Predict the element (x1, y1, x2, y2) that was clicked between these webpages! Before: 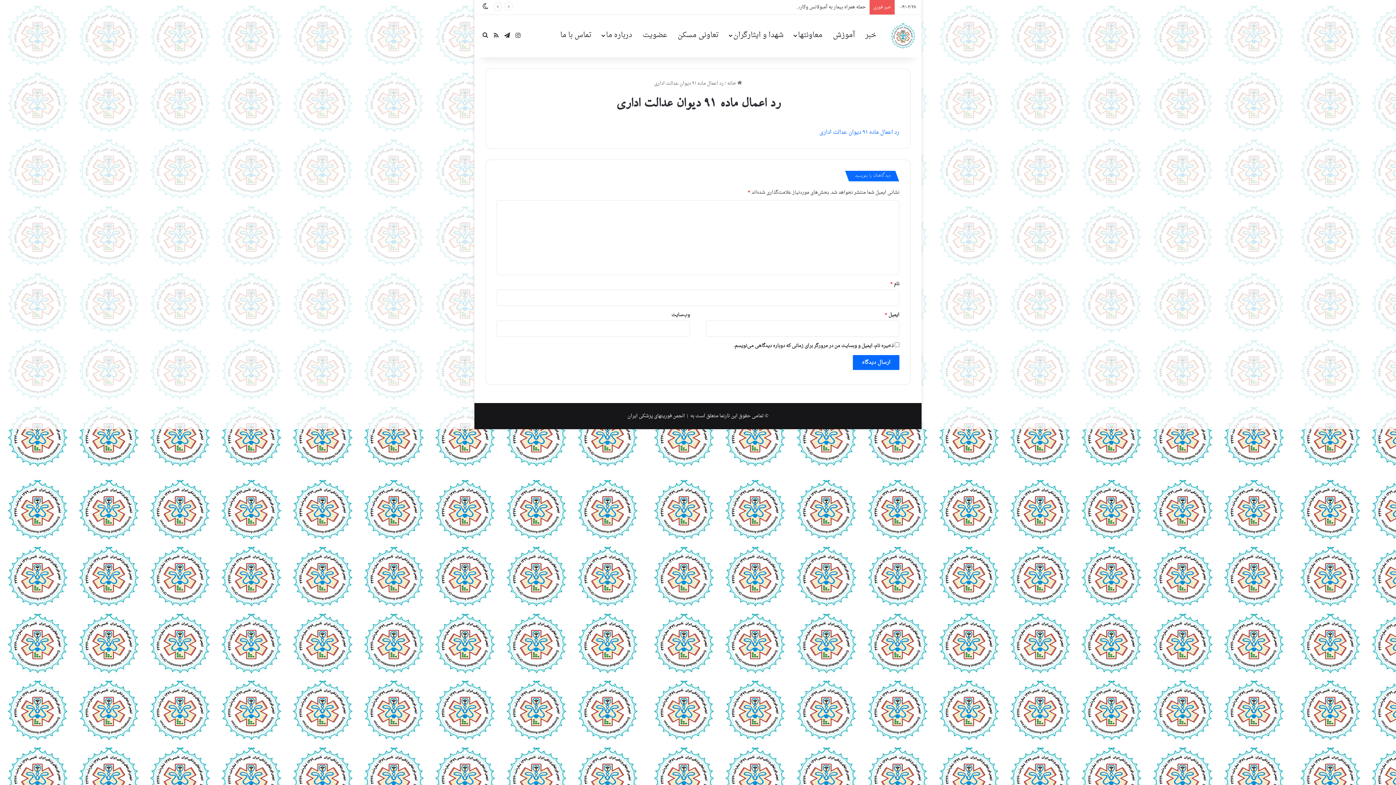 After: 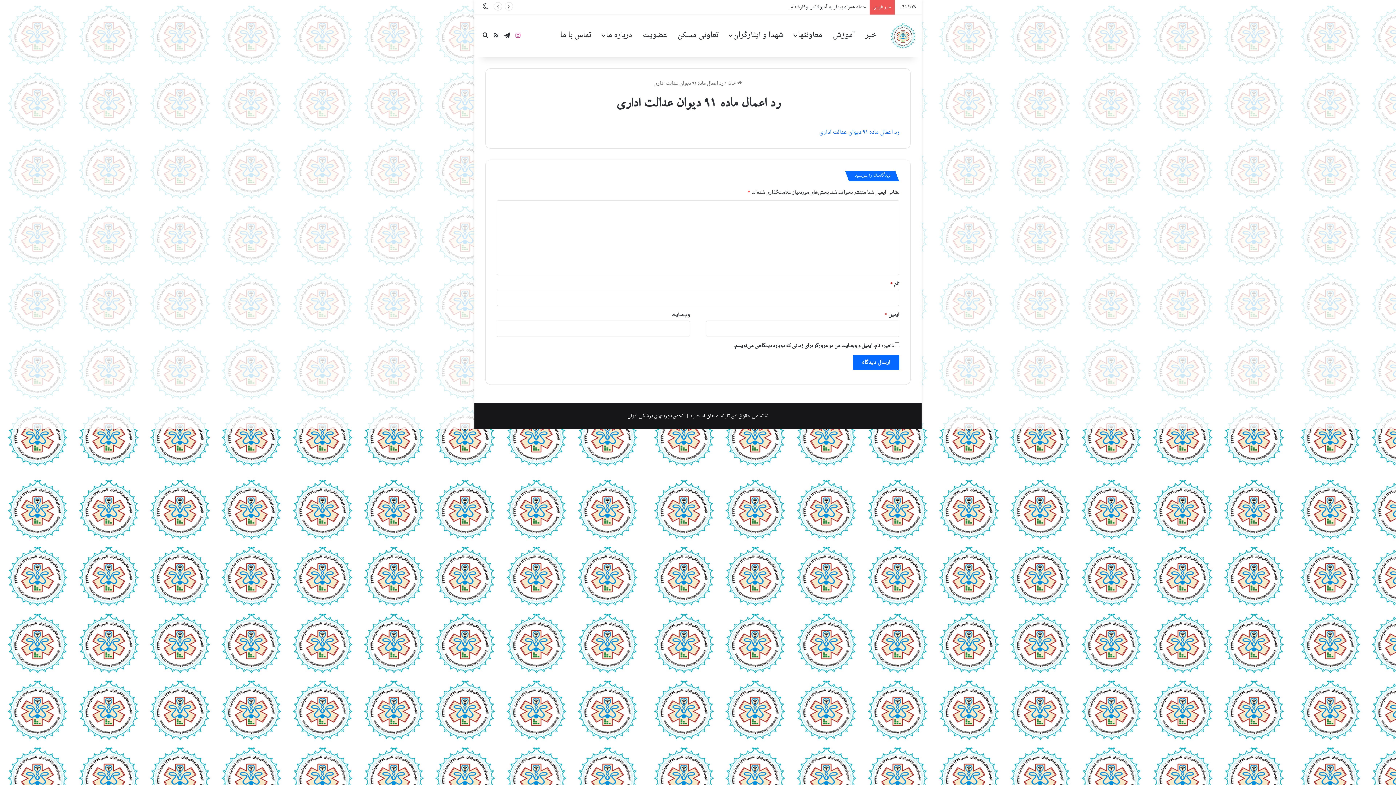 Action: label: اینستاگرام bbox: (512, 14, 523, 57)